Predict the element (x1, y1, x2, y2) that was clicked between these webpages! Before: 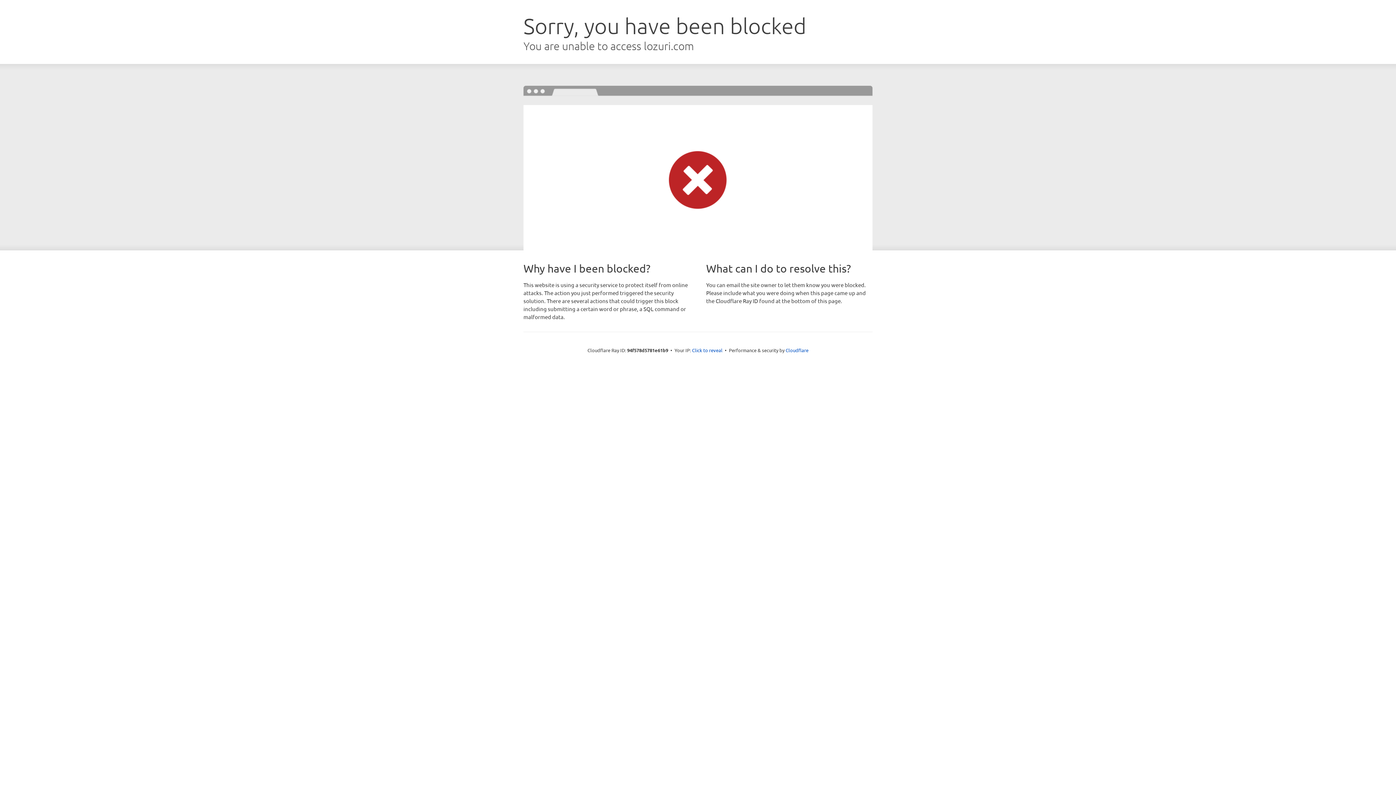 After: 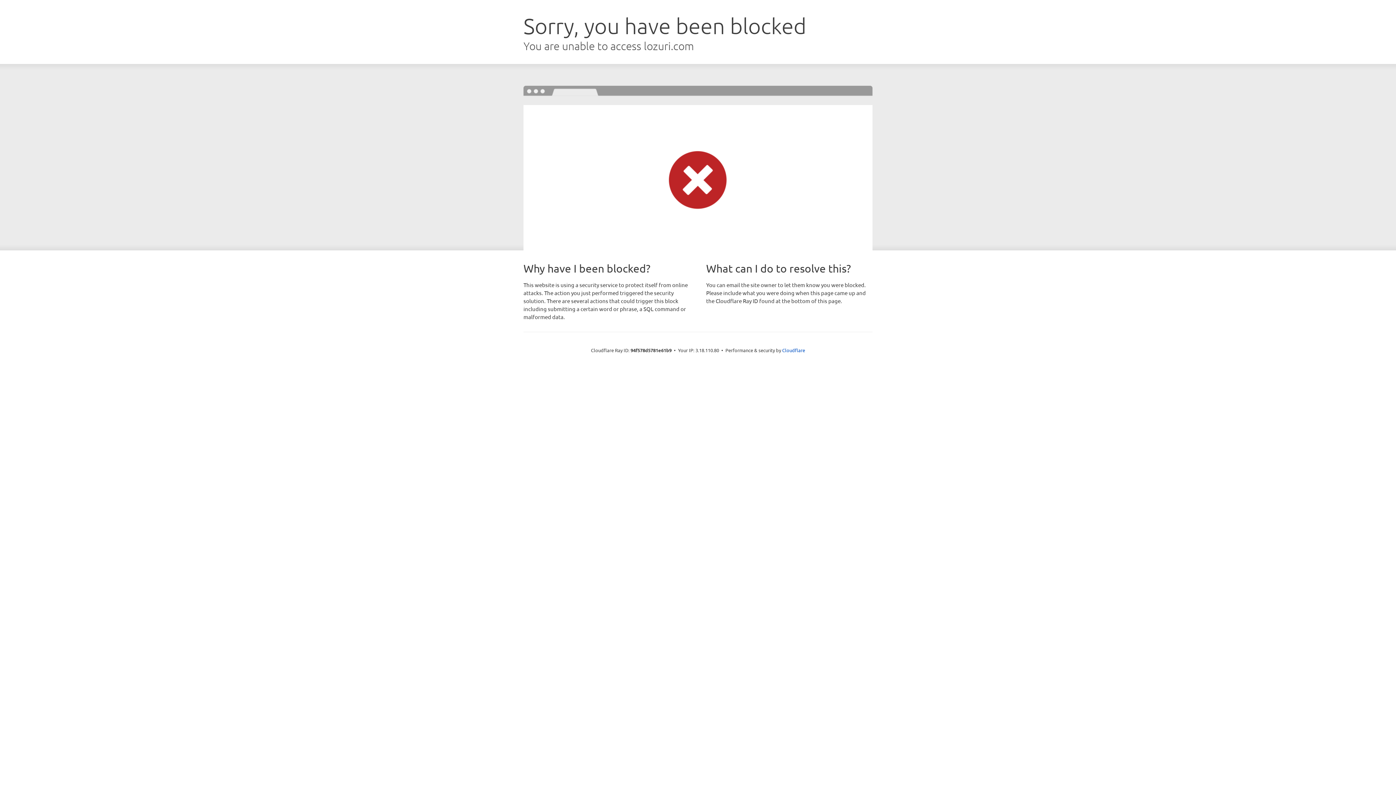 Action: bbox: (692, 346, 722, 353) label: Click to reveal